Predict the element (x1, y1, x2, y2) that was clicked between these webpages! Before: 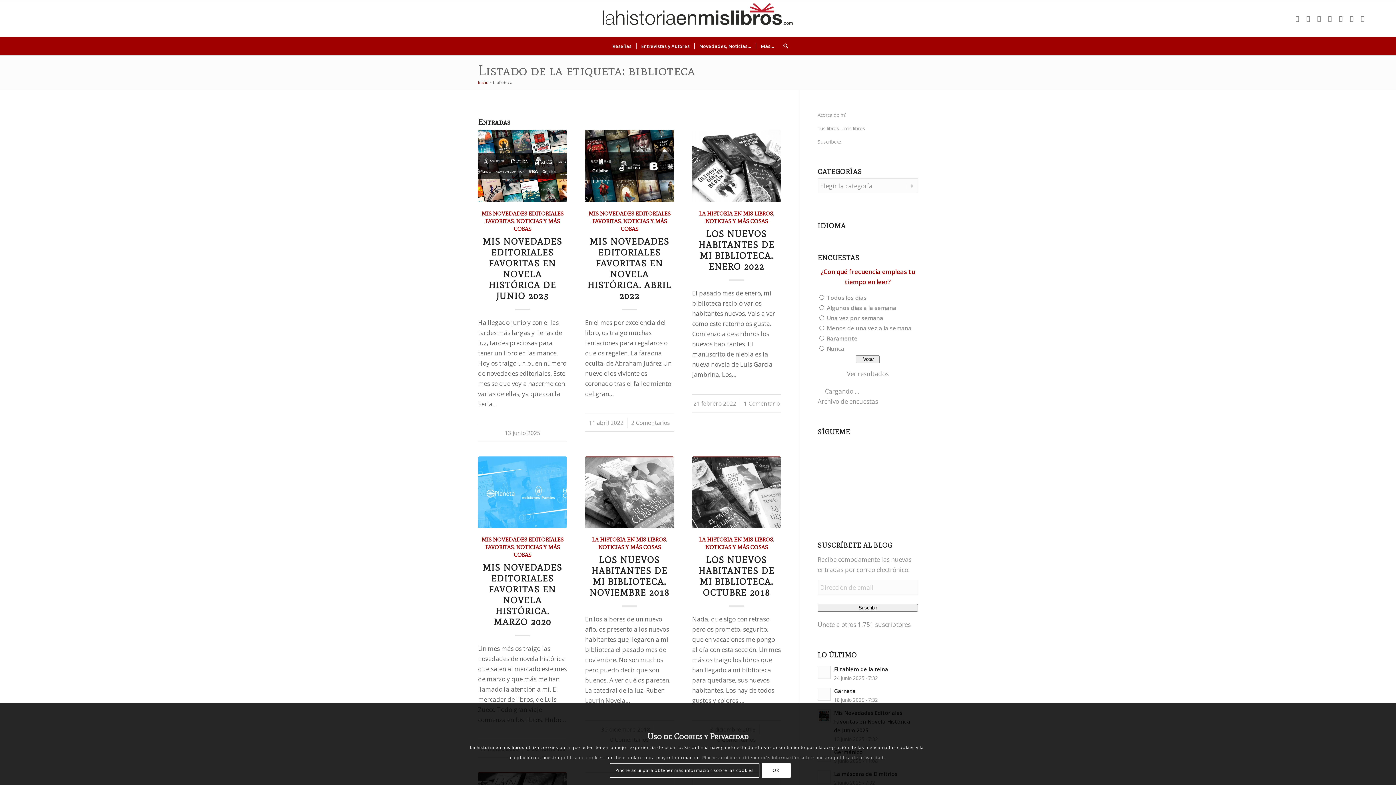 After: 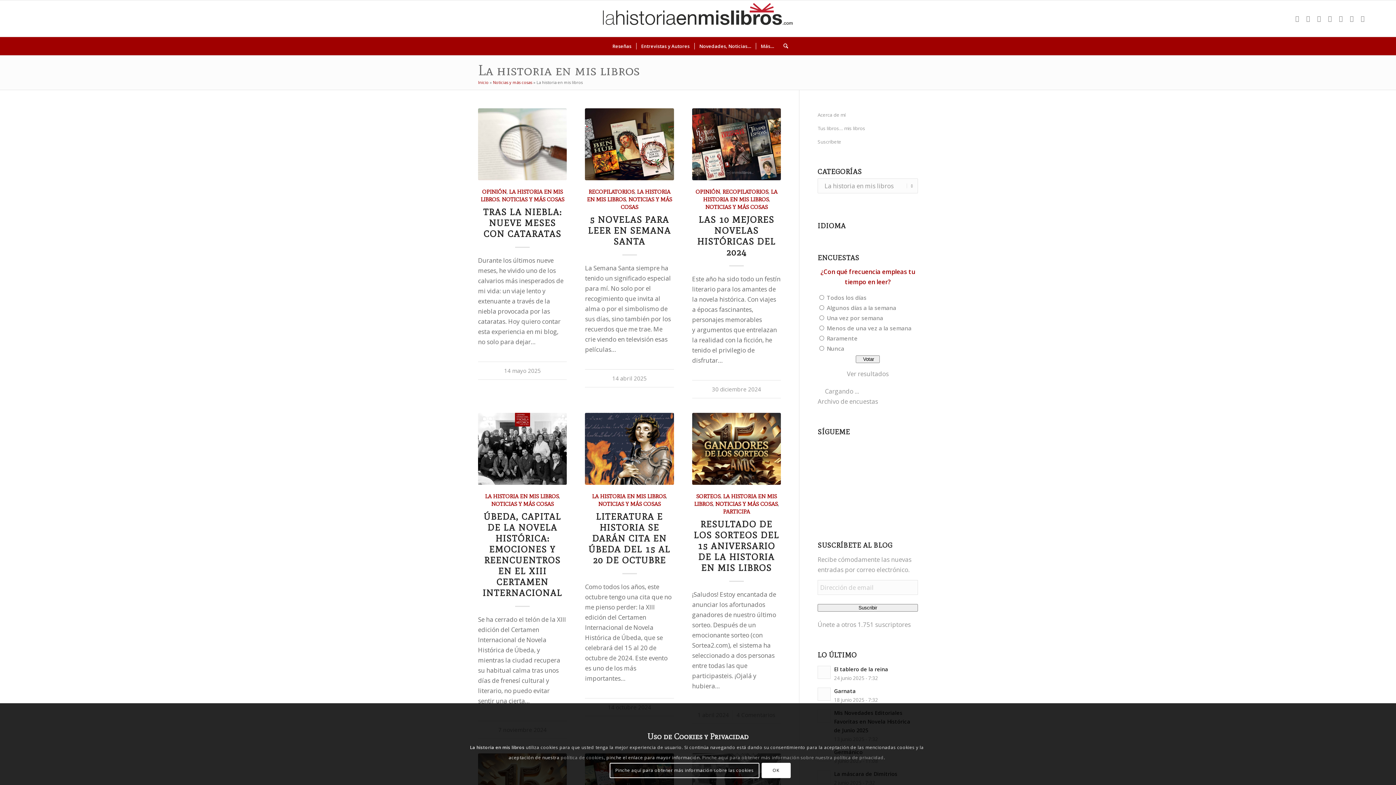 Action: label: LA HISTORIA EN MIS LIBROS bbox: (699, 536, 773, 543)